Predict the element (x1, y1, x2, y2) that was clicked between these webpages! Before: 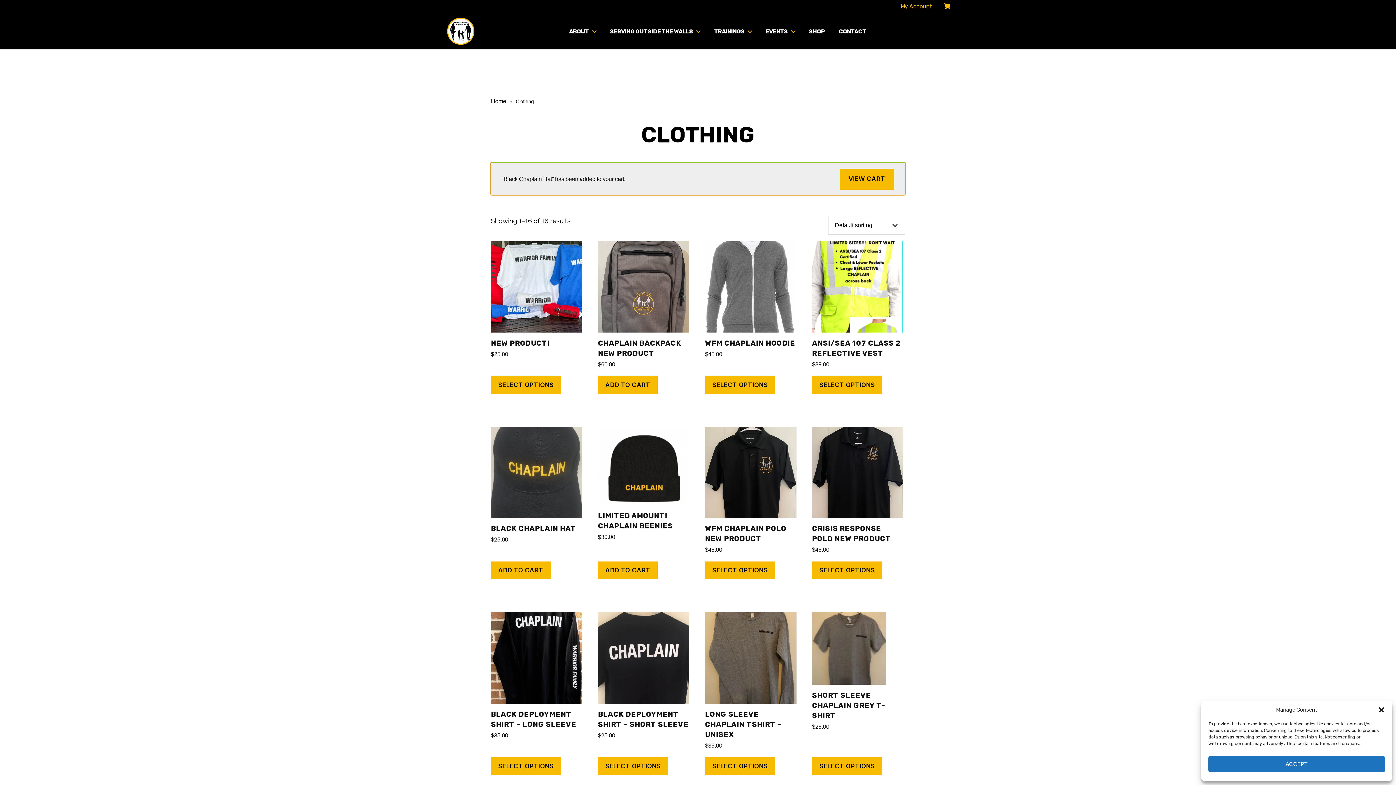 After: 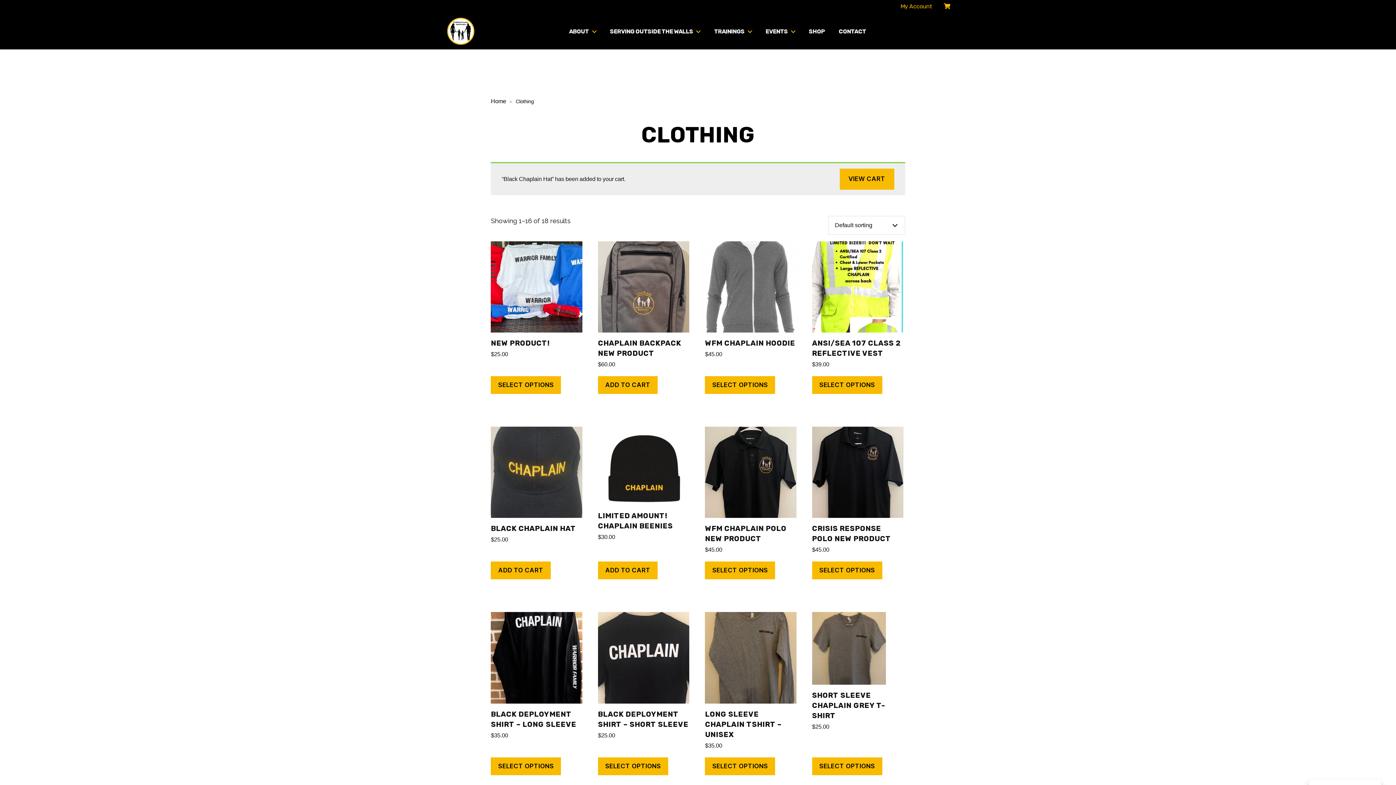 Action: bbox: (1378, 706, 1385, 713) label: Close dialog